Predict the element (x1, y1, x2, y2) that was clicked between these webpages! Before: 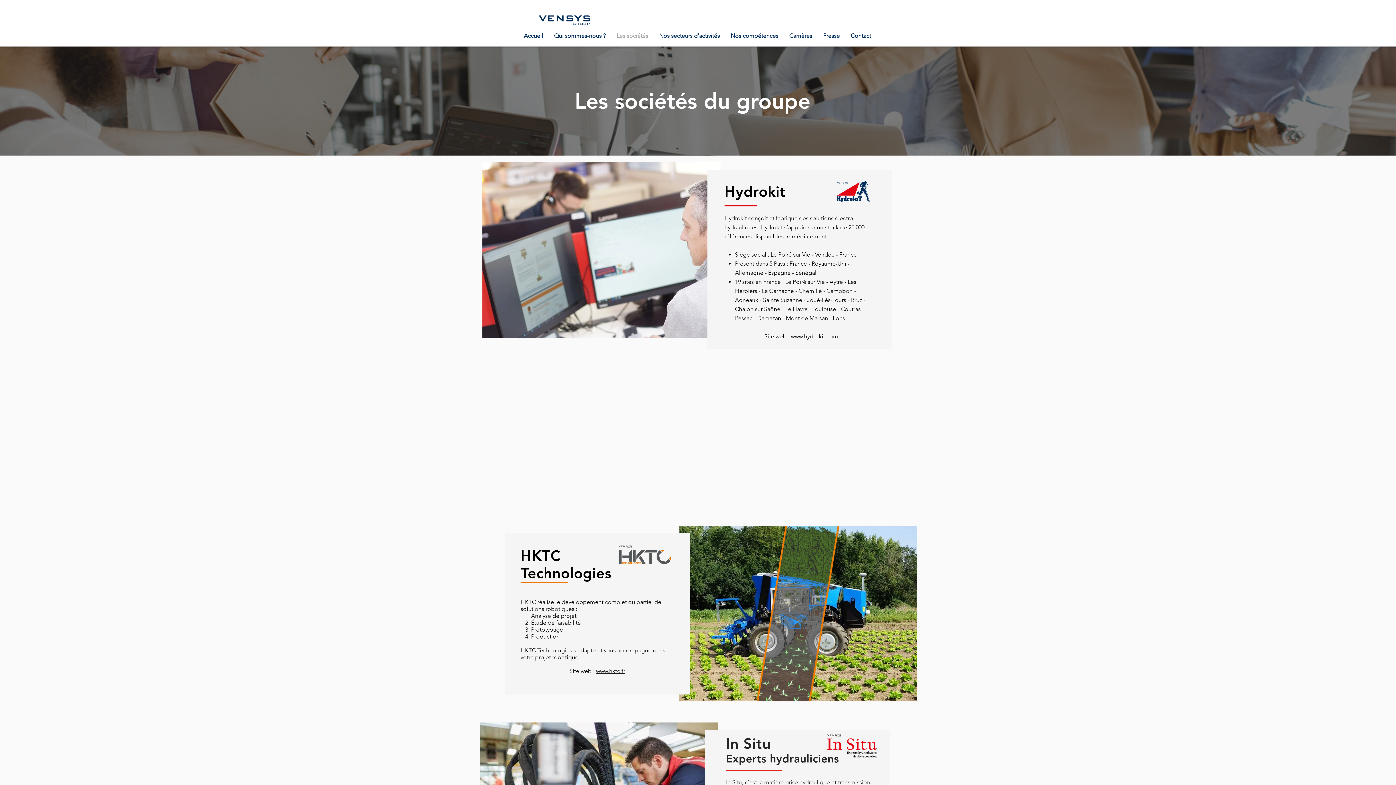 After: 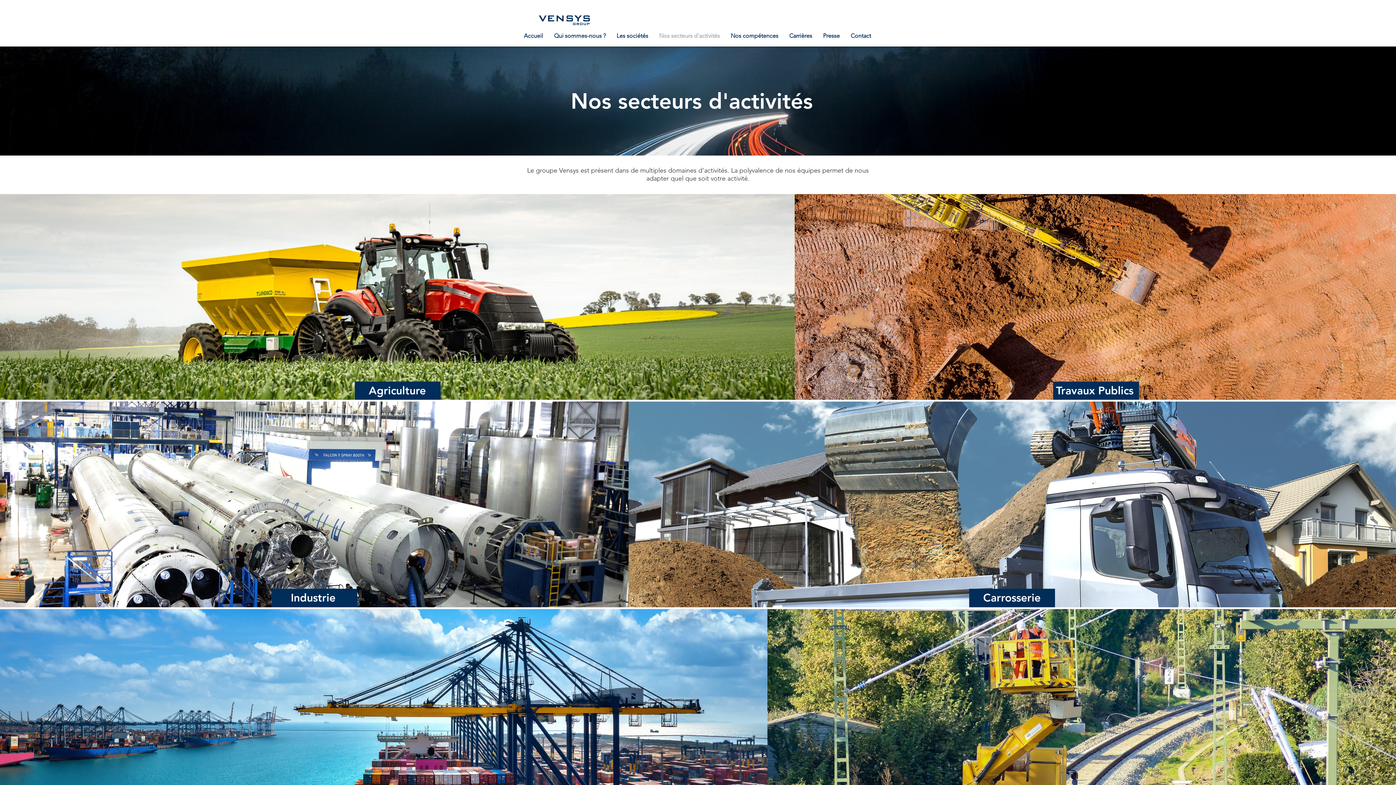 Action: label: Nos secteurs d'activités bbox: (653, 28, 725, 42)